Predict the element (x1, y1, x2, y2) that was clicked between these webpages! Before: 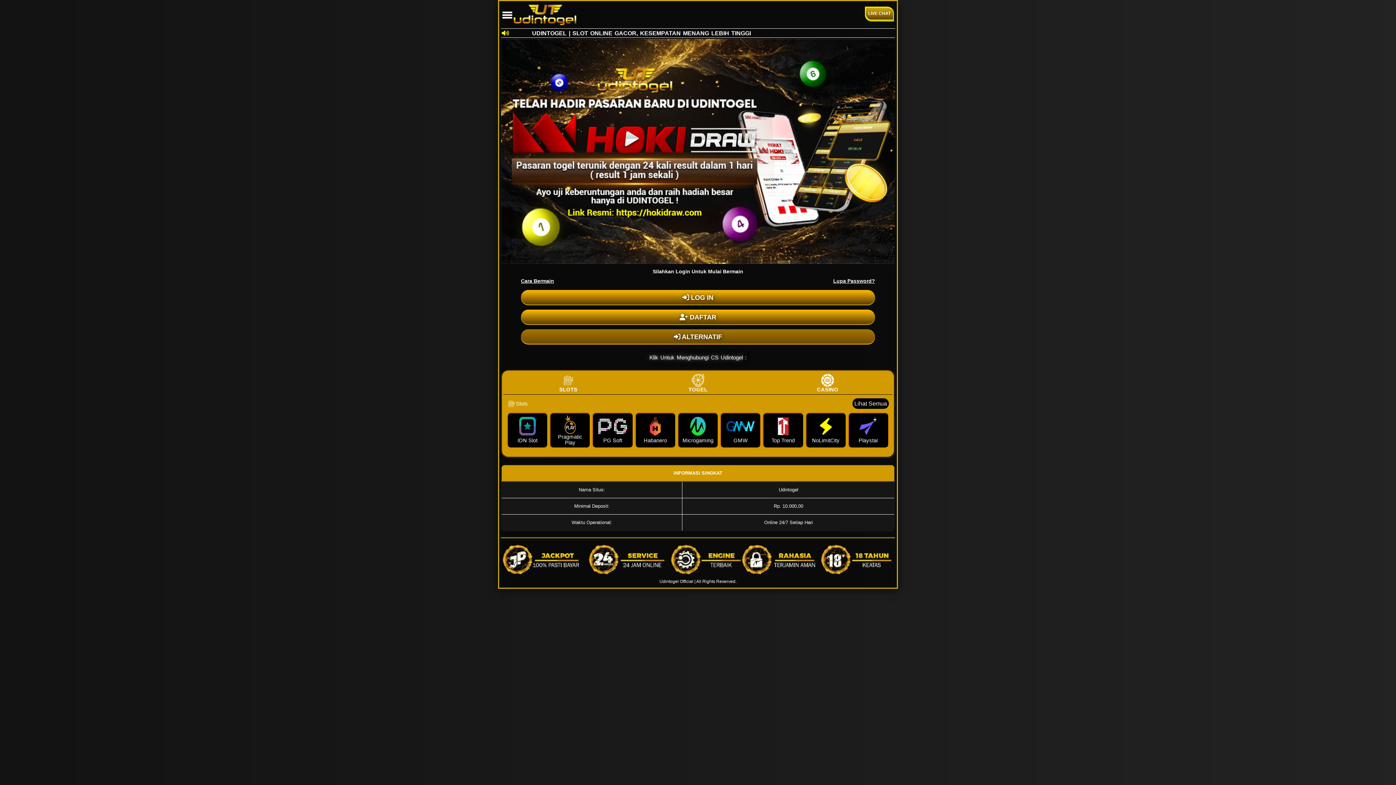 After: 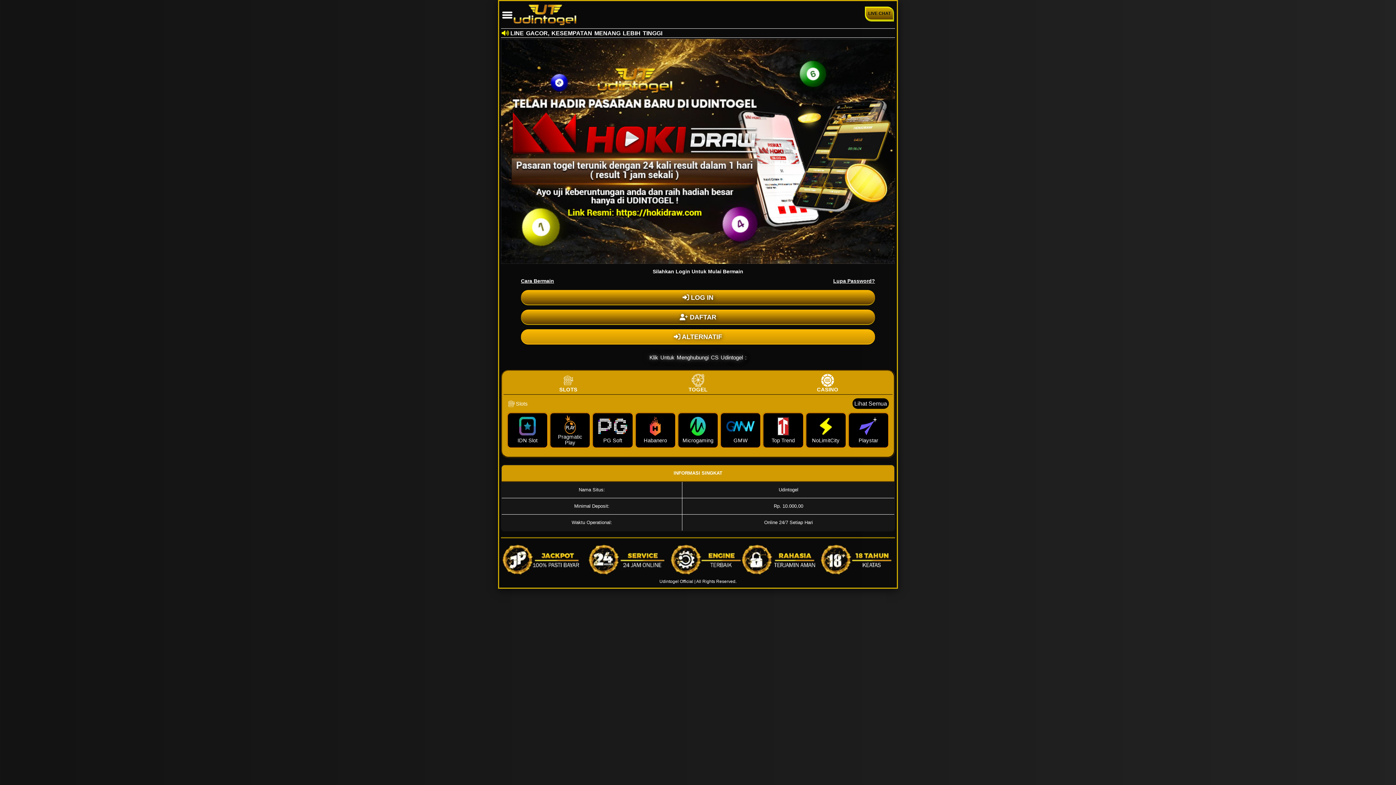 Action: label: Lihat Semua bbox: (852, 398, 889, 409)